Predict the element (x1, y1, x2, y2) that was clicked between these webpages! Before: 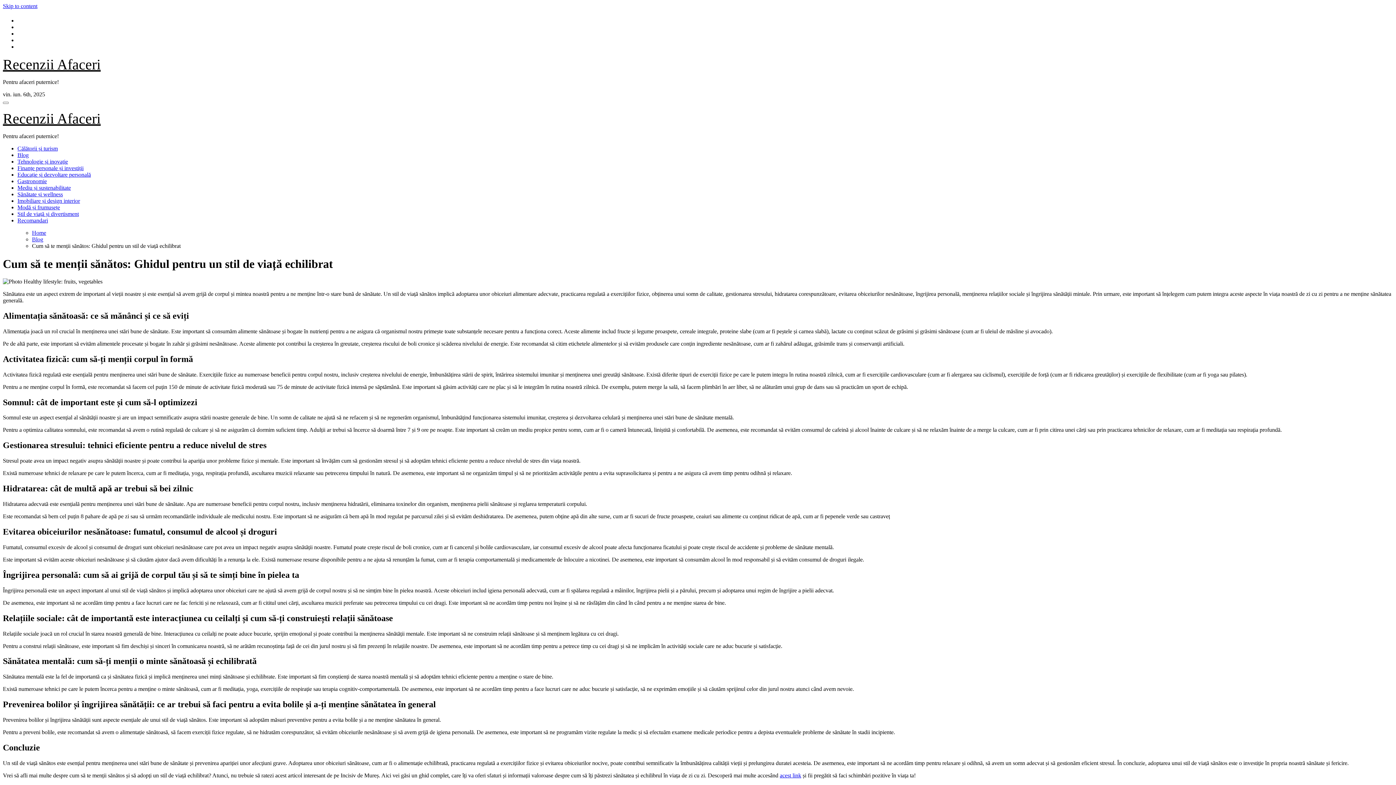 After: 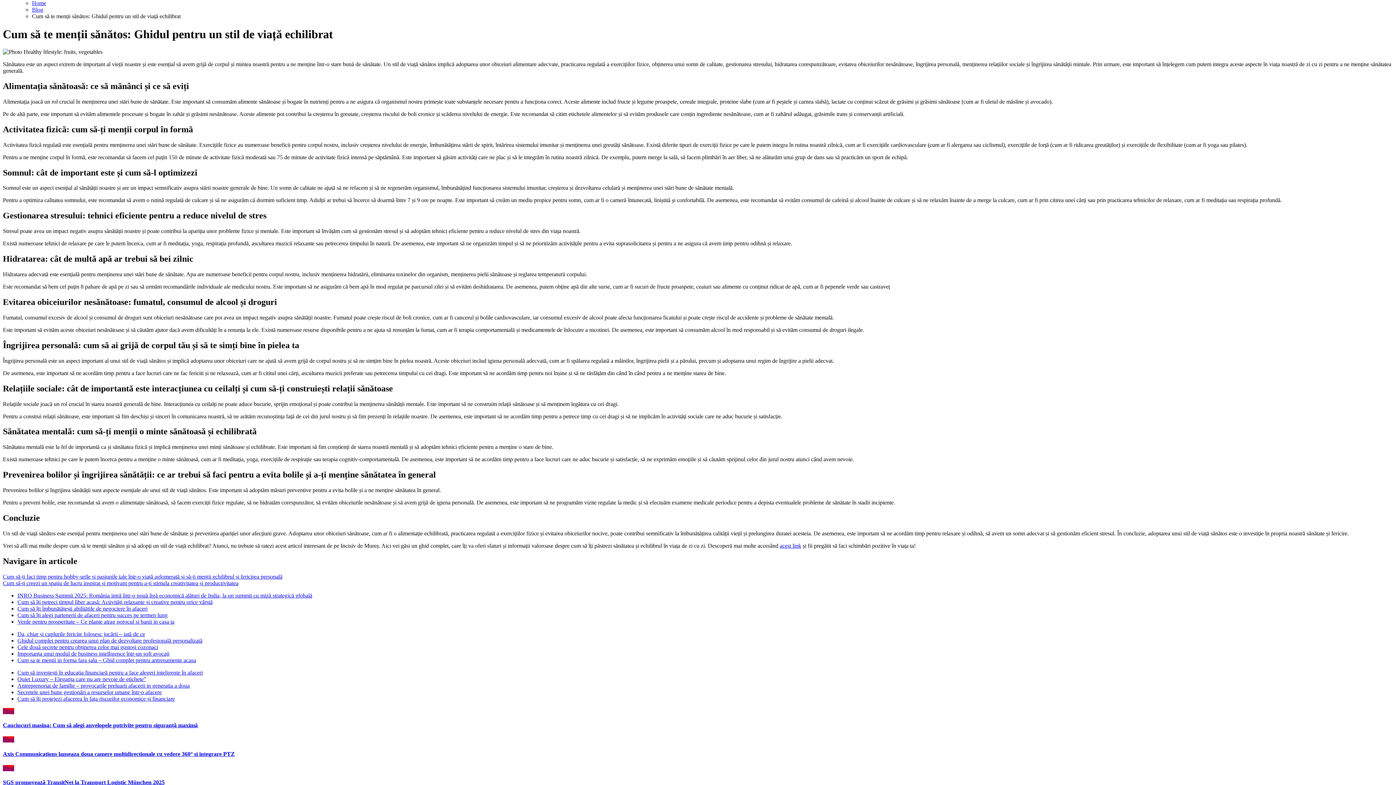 Action: bbox: (2, 2, 37, 9) label: Skip to content